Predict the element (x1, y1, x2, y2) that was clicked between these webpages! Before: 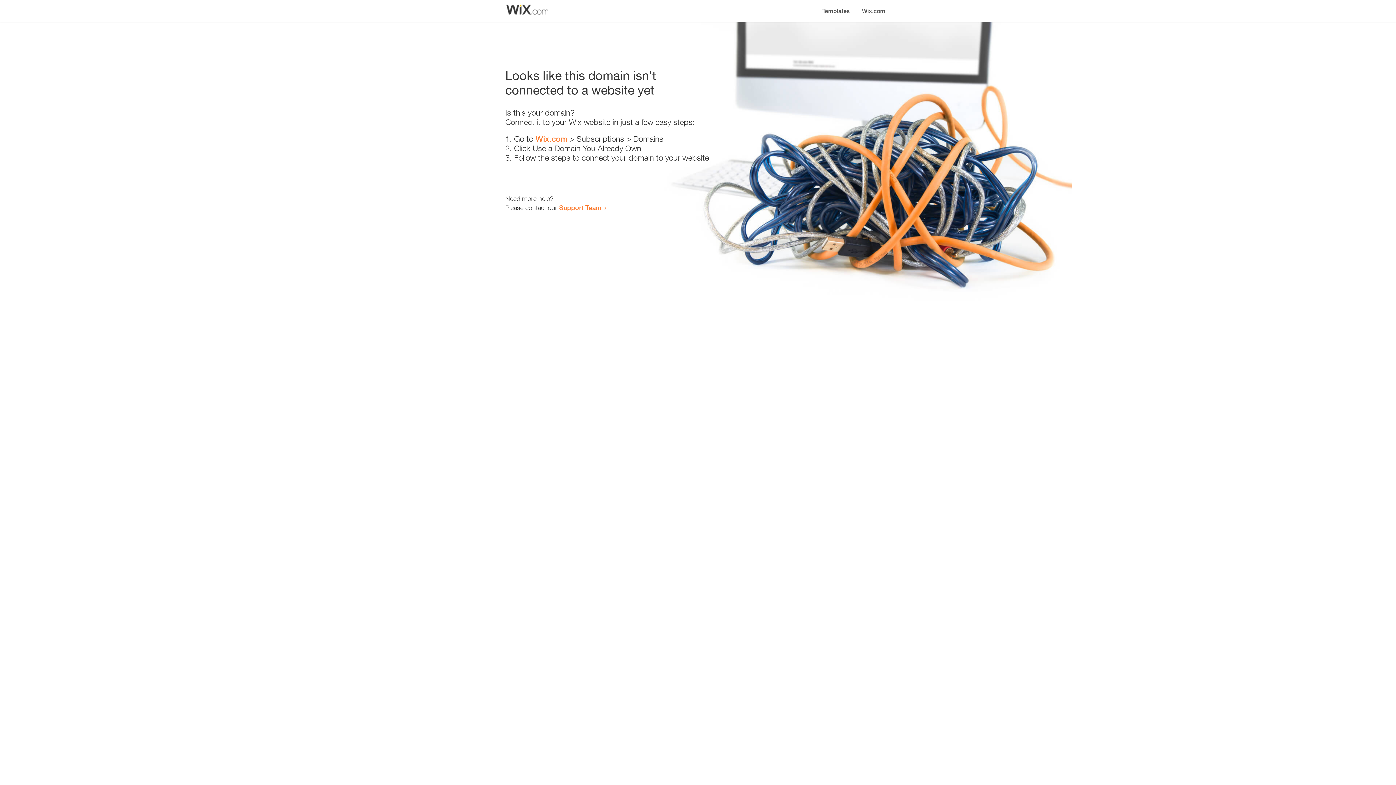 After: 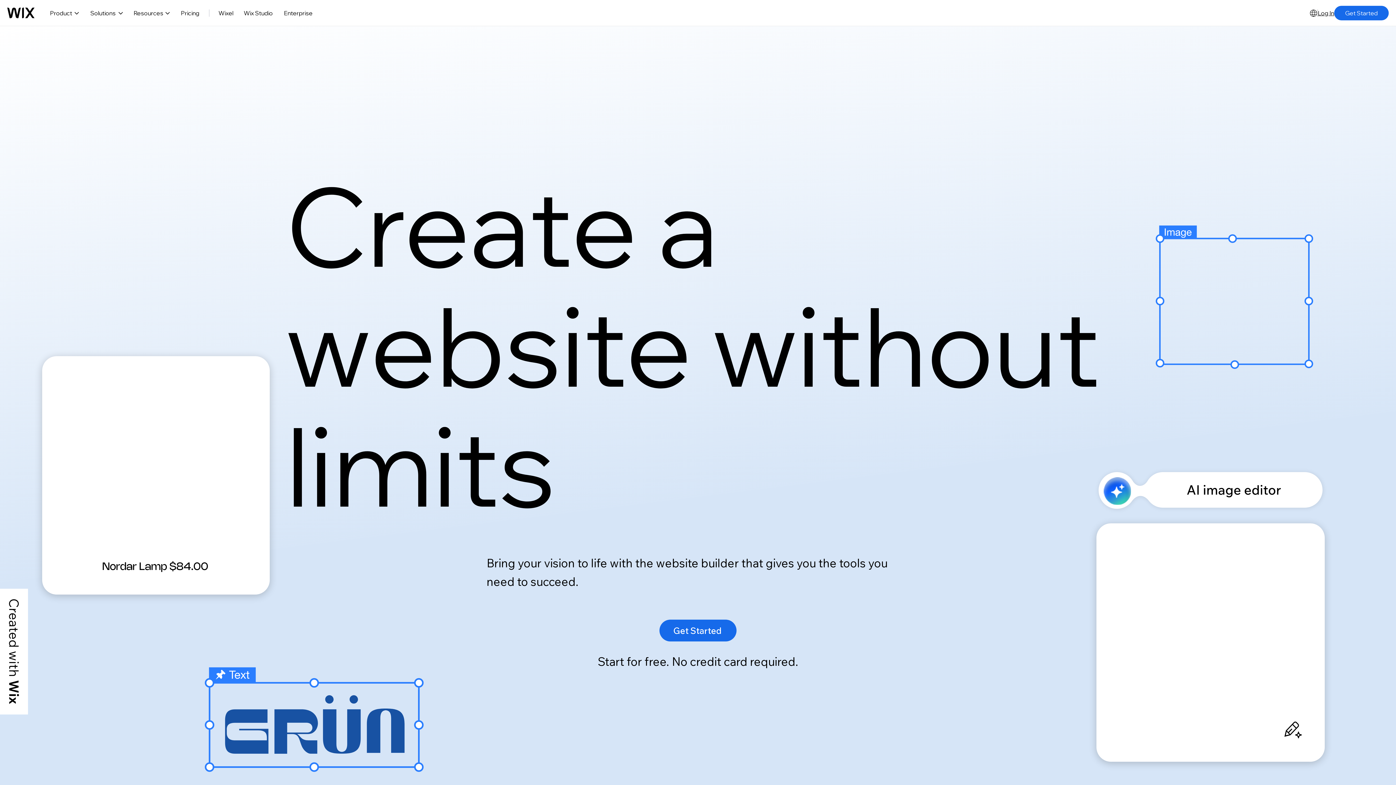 Action: bbox: (535, 134, 567, 143) label: Wix.com